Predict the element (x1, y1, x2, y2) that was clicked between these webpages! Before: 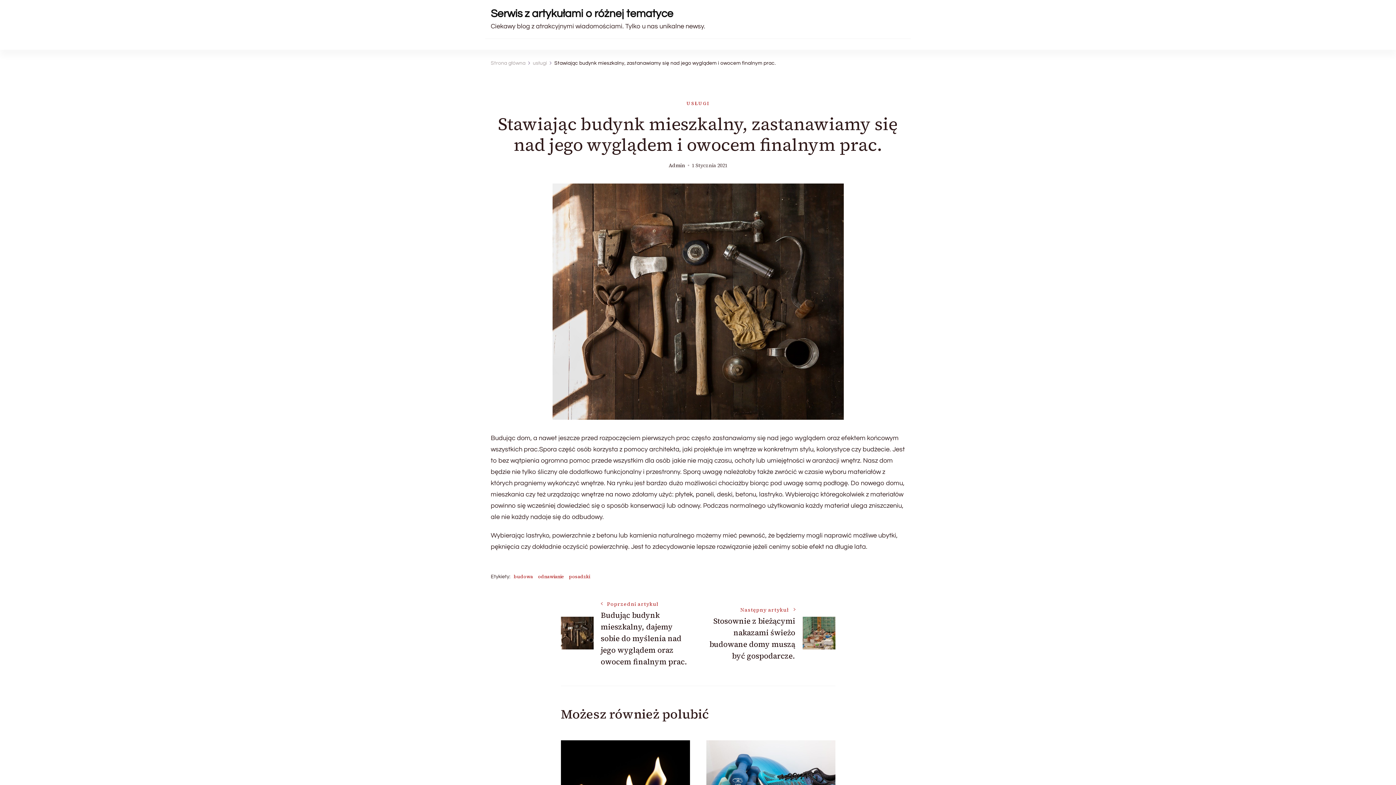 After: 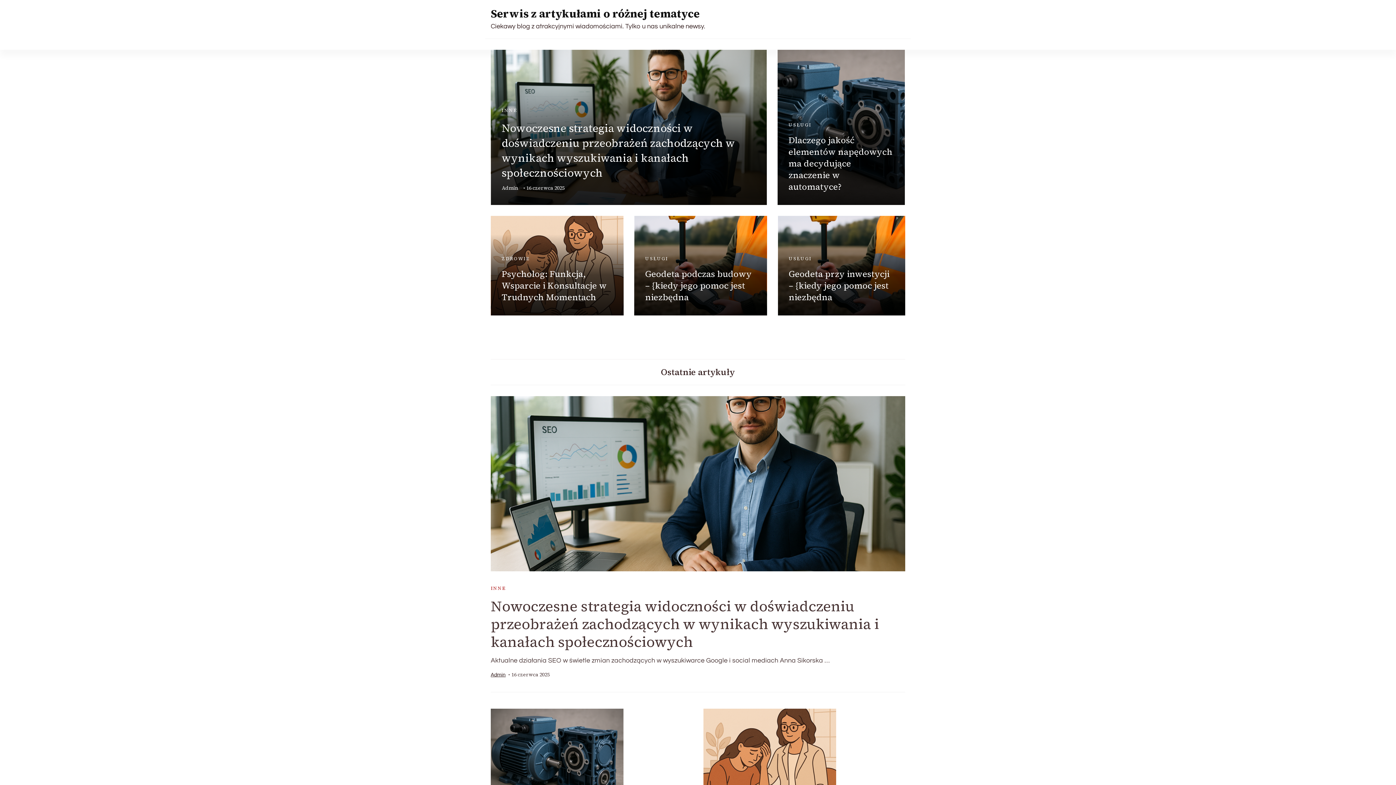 Action: label: Strona główna bbox: (490, 60, 525, 65)